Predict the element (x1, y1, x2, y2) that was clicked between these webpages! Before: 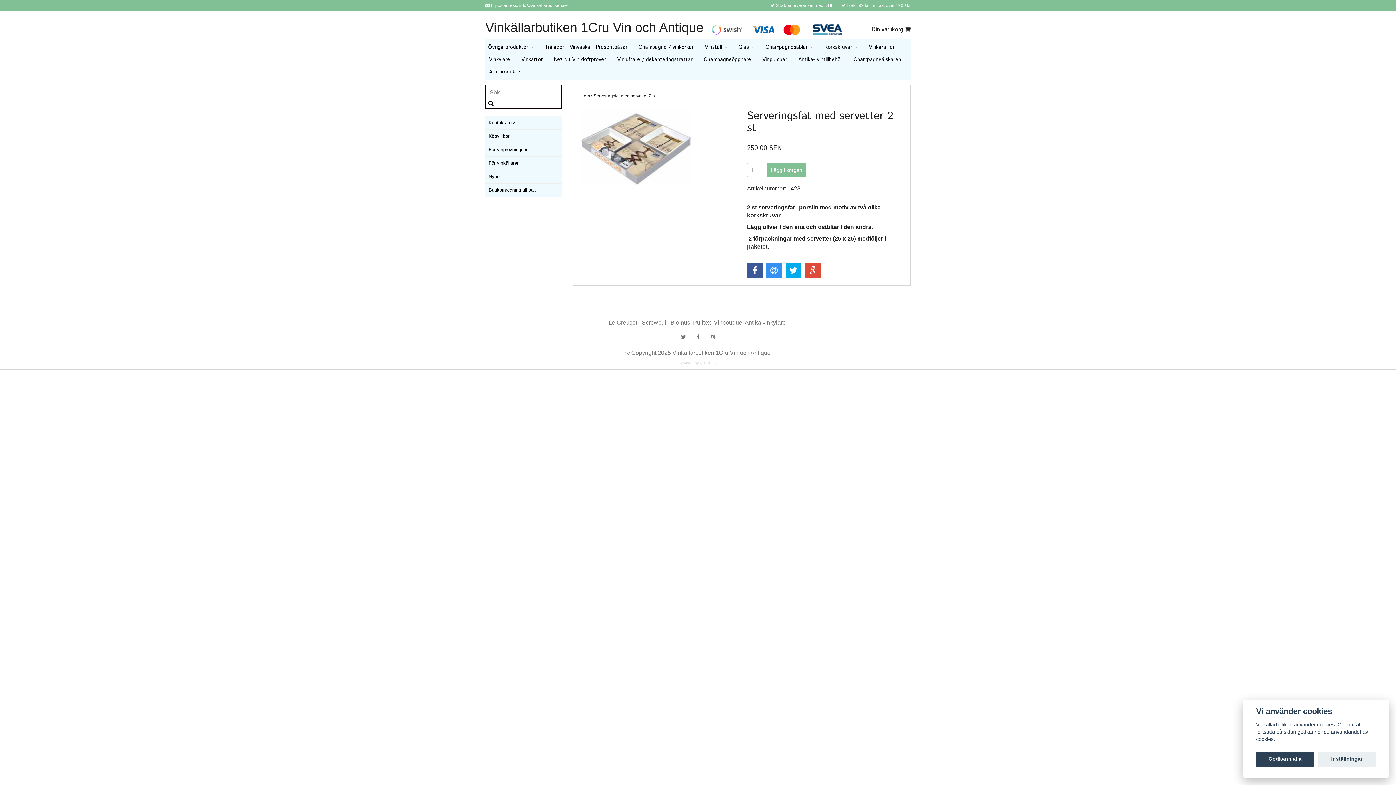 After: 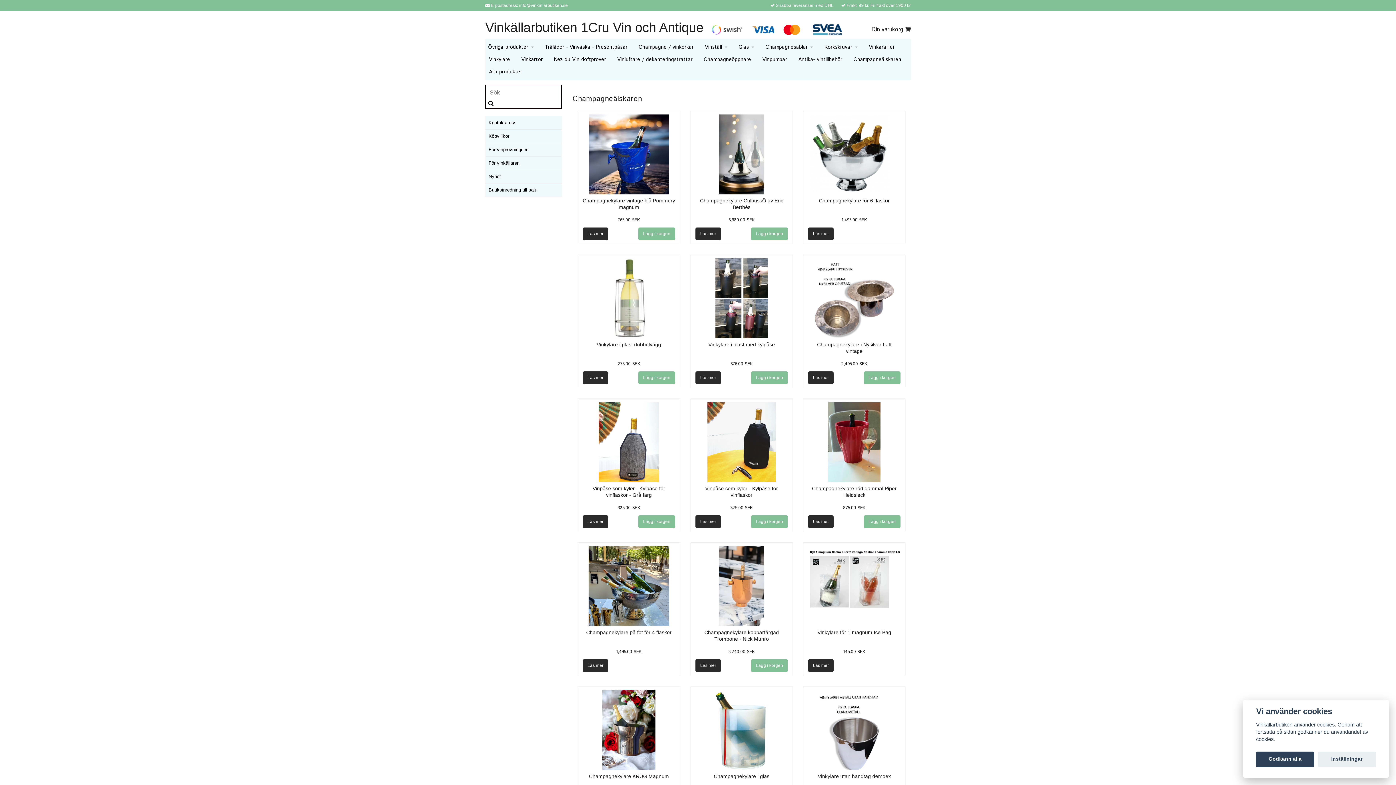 Action: bbox: (853, 53, 910, 65) label: Champagneälskaren